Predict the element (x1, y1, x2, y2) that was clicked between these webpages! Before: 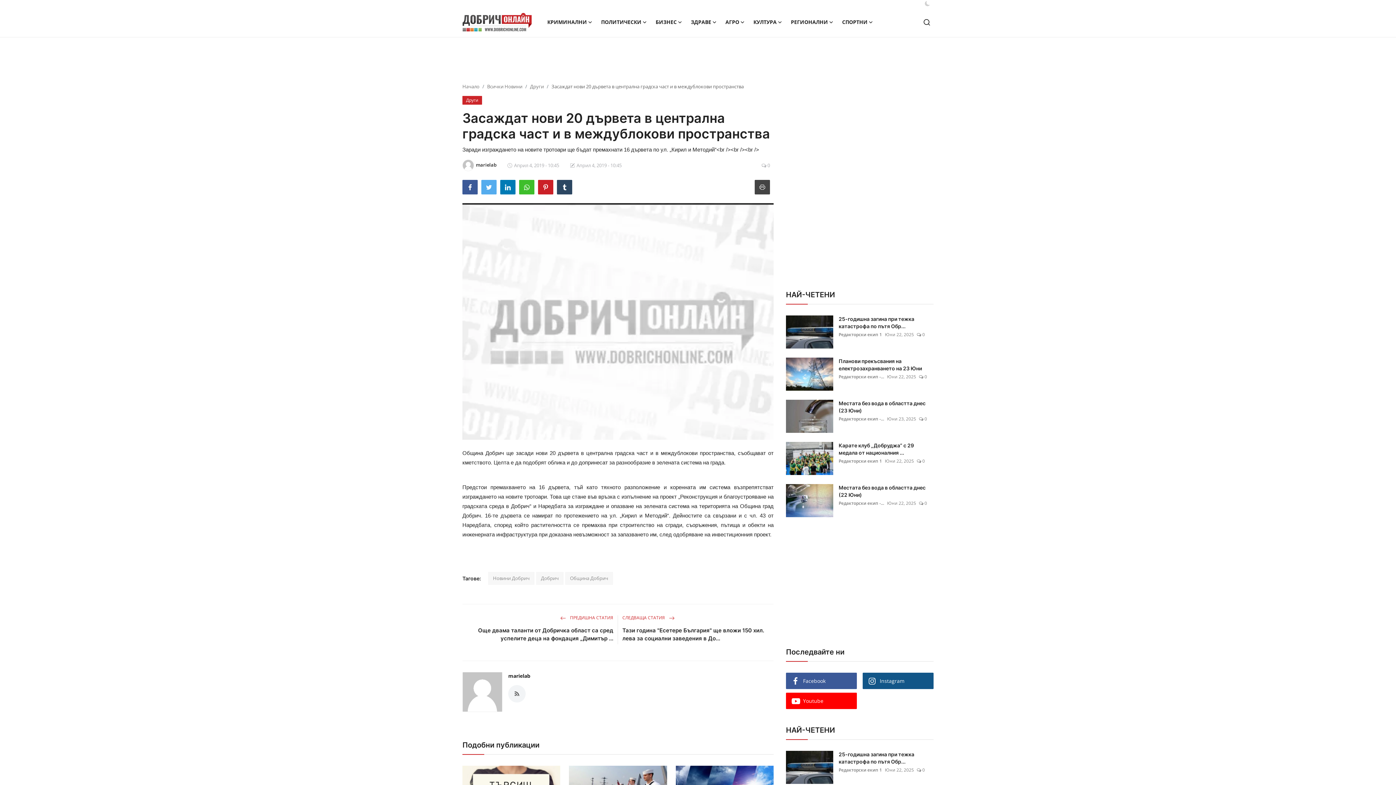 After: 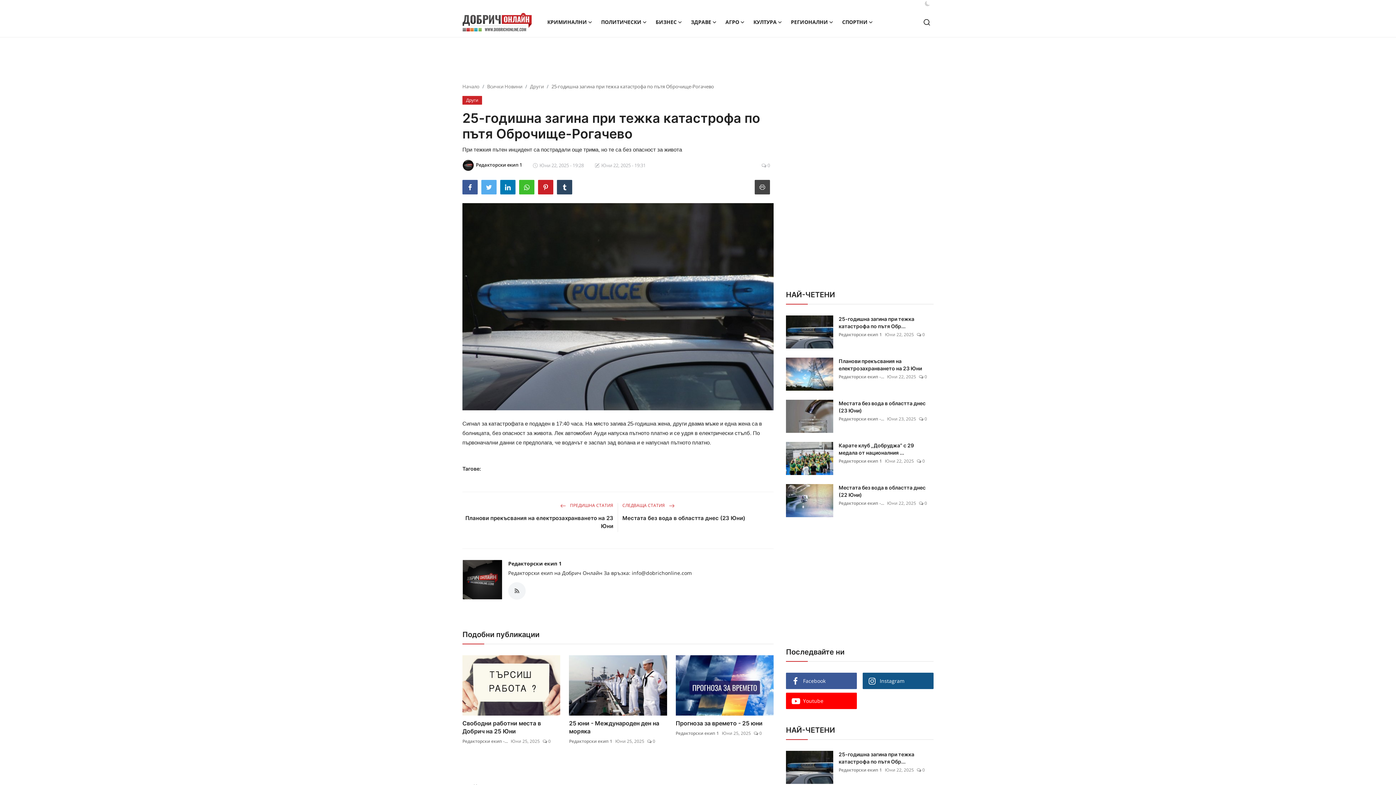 Action: bbox: (786, 315, 833, 348)